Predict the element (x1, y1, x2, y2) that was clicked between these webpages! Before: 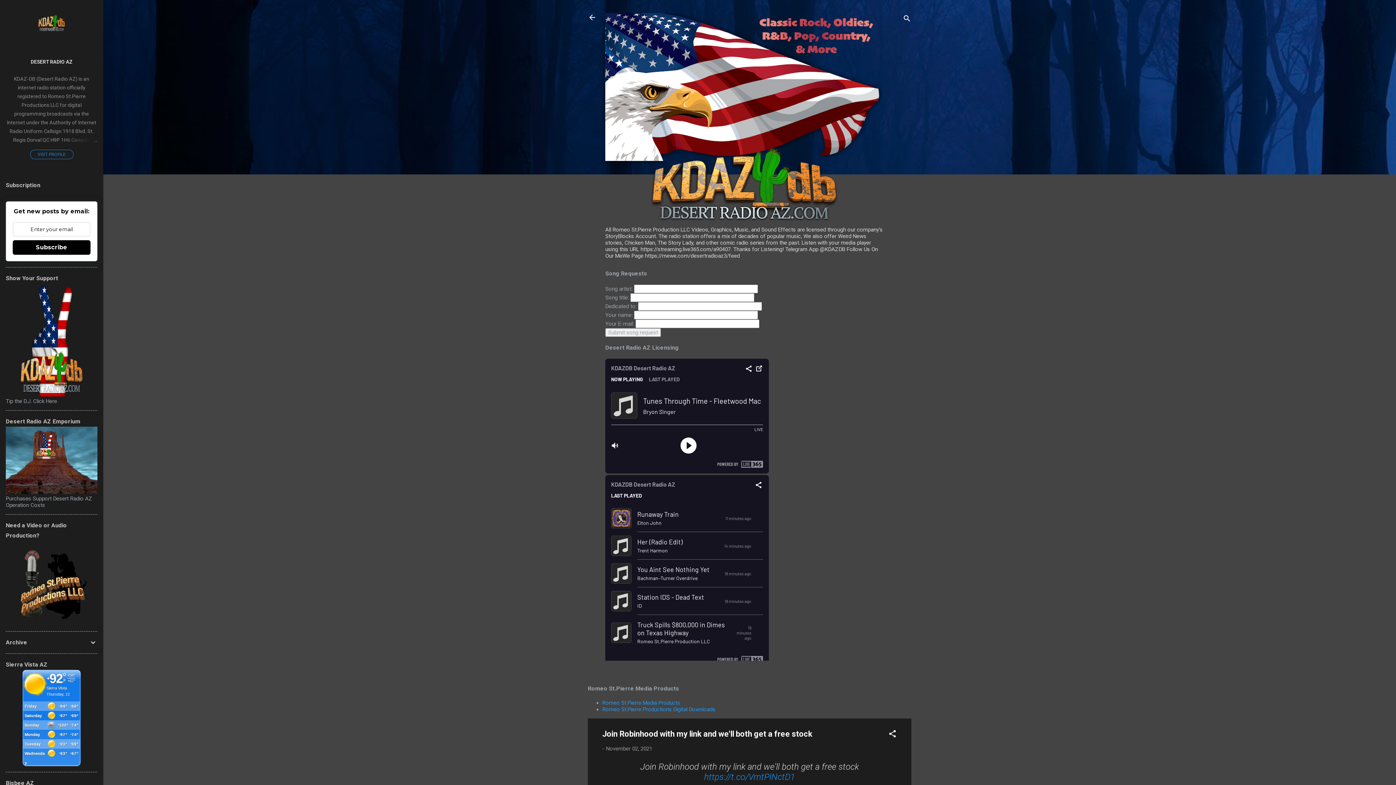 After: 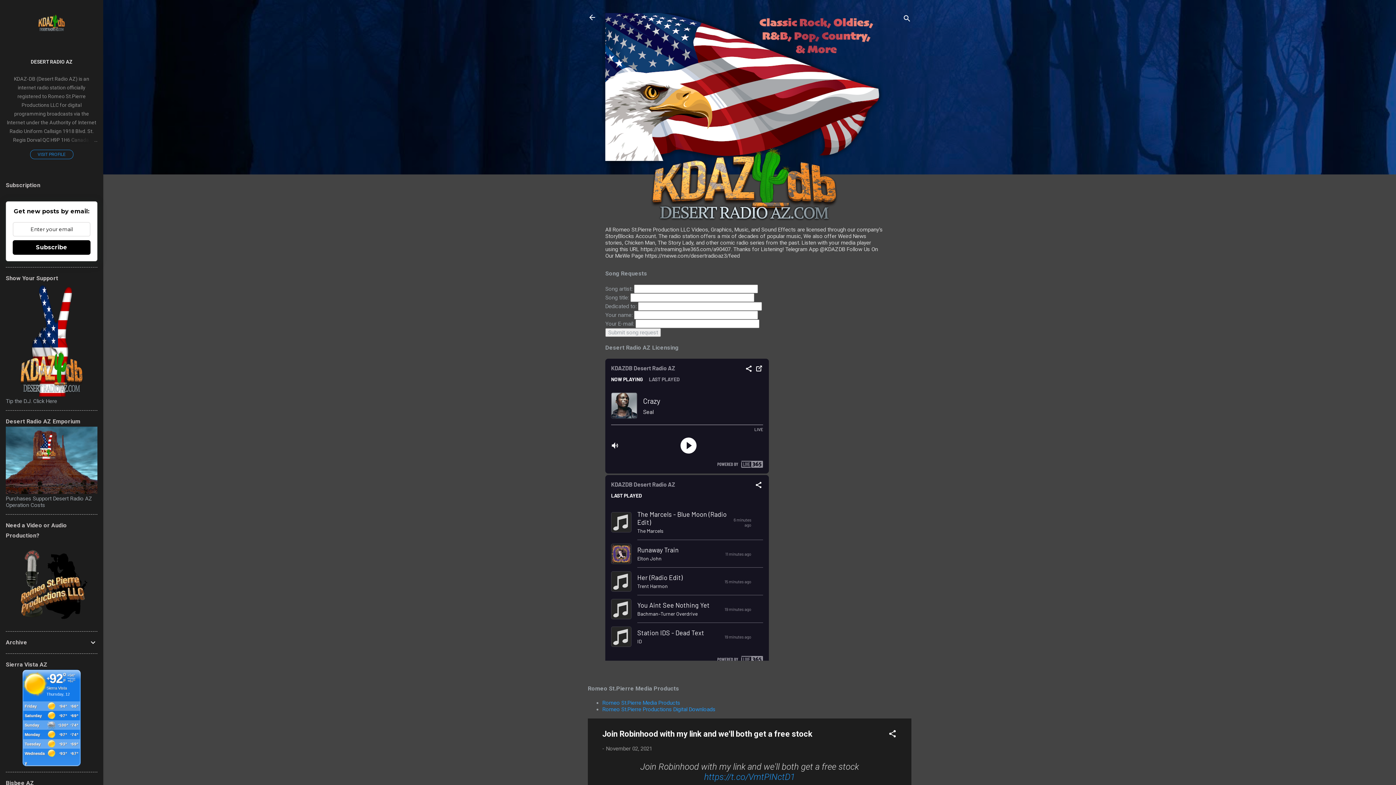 Action: label: +
92
°
F
+94°
+67°
Sierra Vista
Thursday, 12
Friday	
	+94°	+66°
Saturday	
	+97°	+69°
Sunday	
	+100°	+74°
Monday	
	+97°	+74°
Tuesday	
	+93°	+69°
Wednesday	
	+93°	+67°
See 7-Day Forecast bbox: (22, 670, 80, 766)